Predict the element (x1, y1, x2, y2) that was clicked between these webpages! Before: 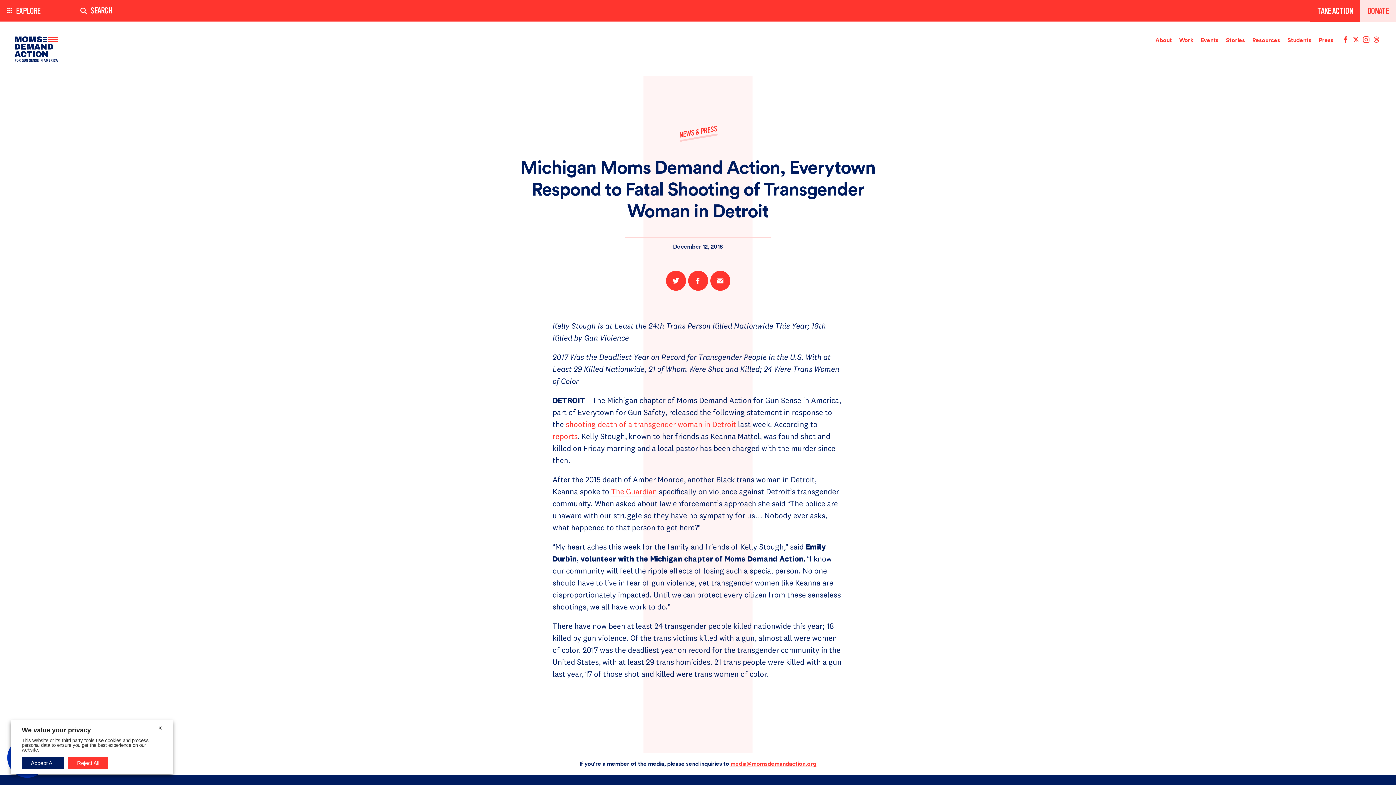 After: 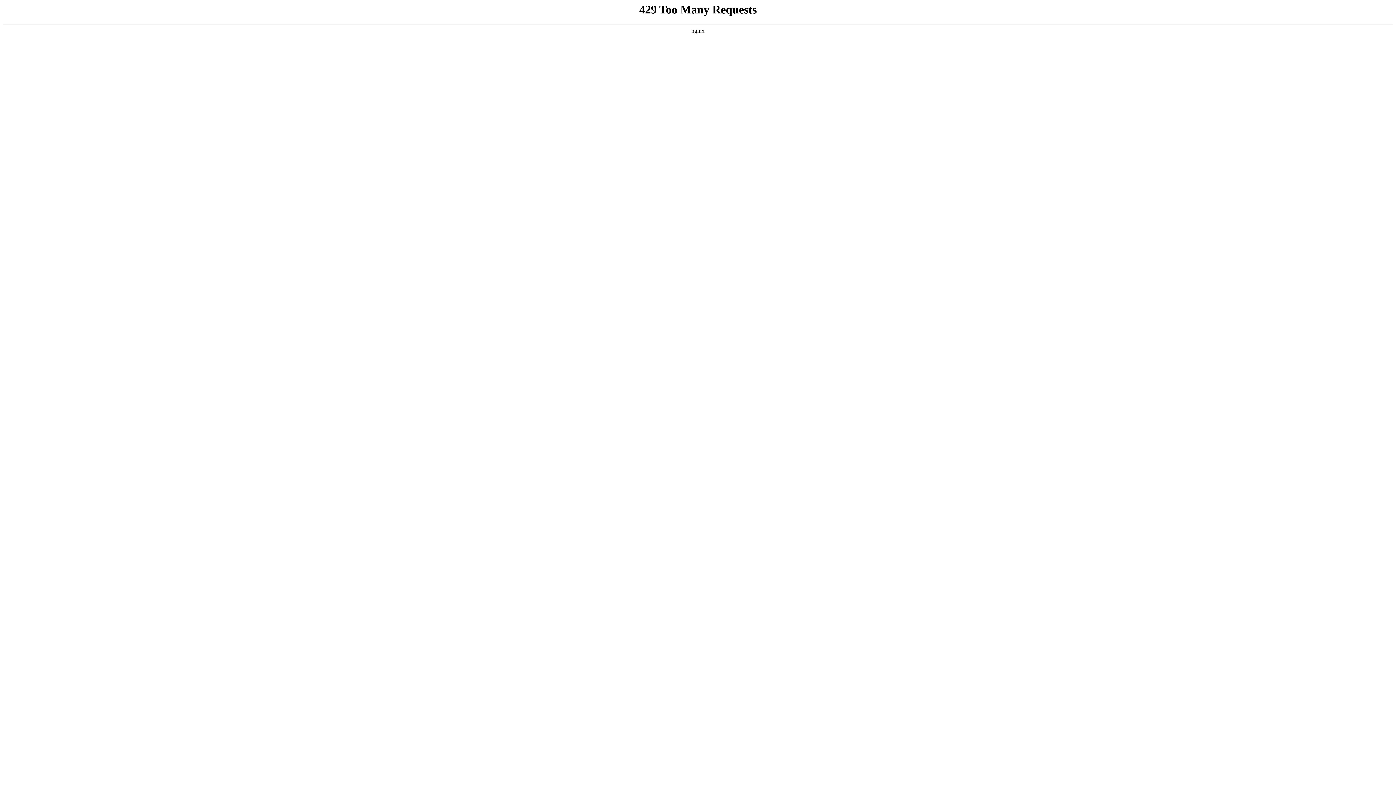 Action: label: Stories bbox: (1226, 37, 1245, 43)